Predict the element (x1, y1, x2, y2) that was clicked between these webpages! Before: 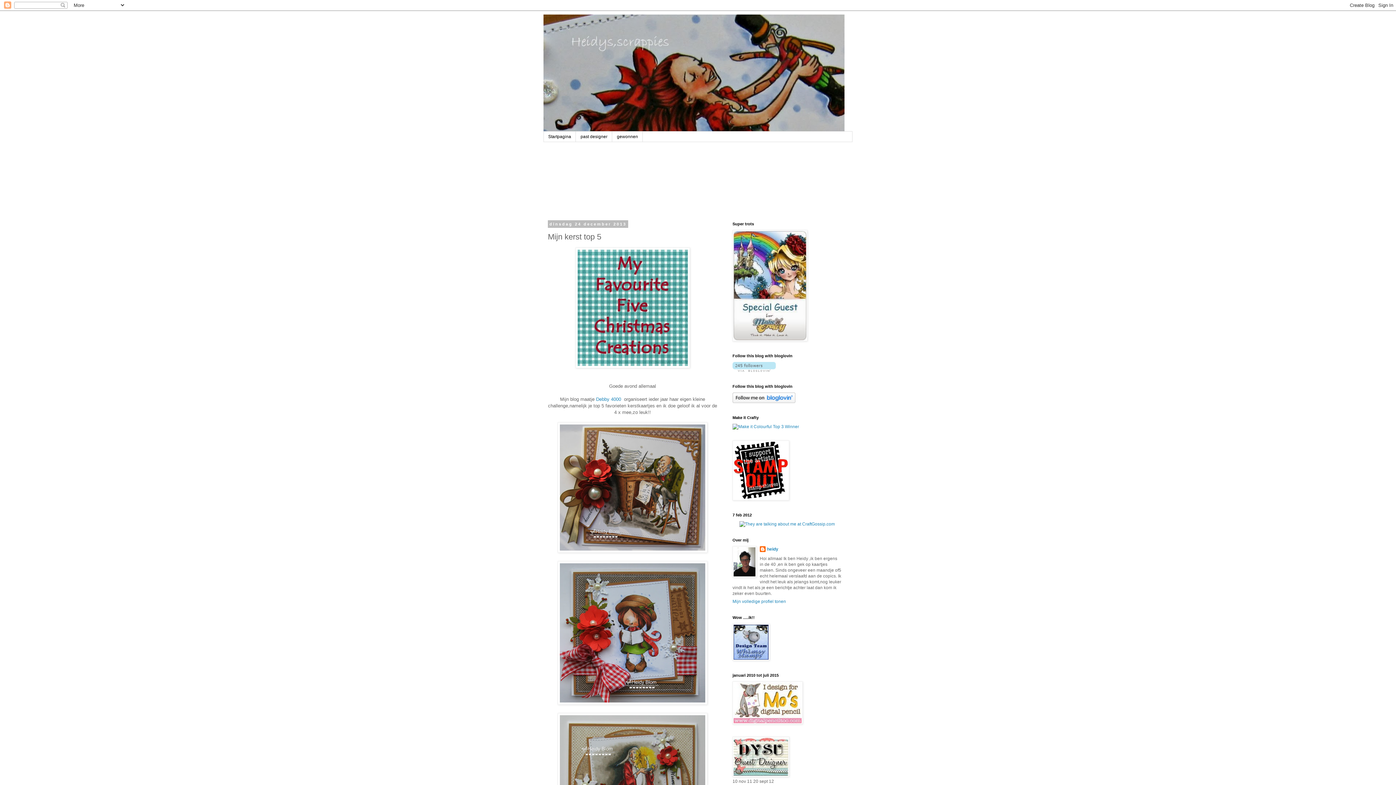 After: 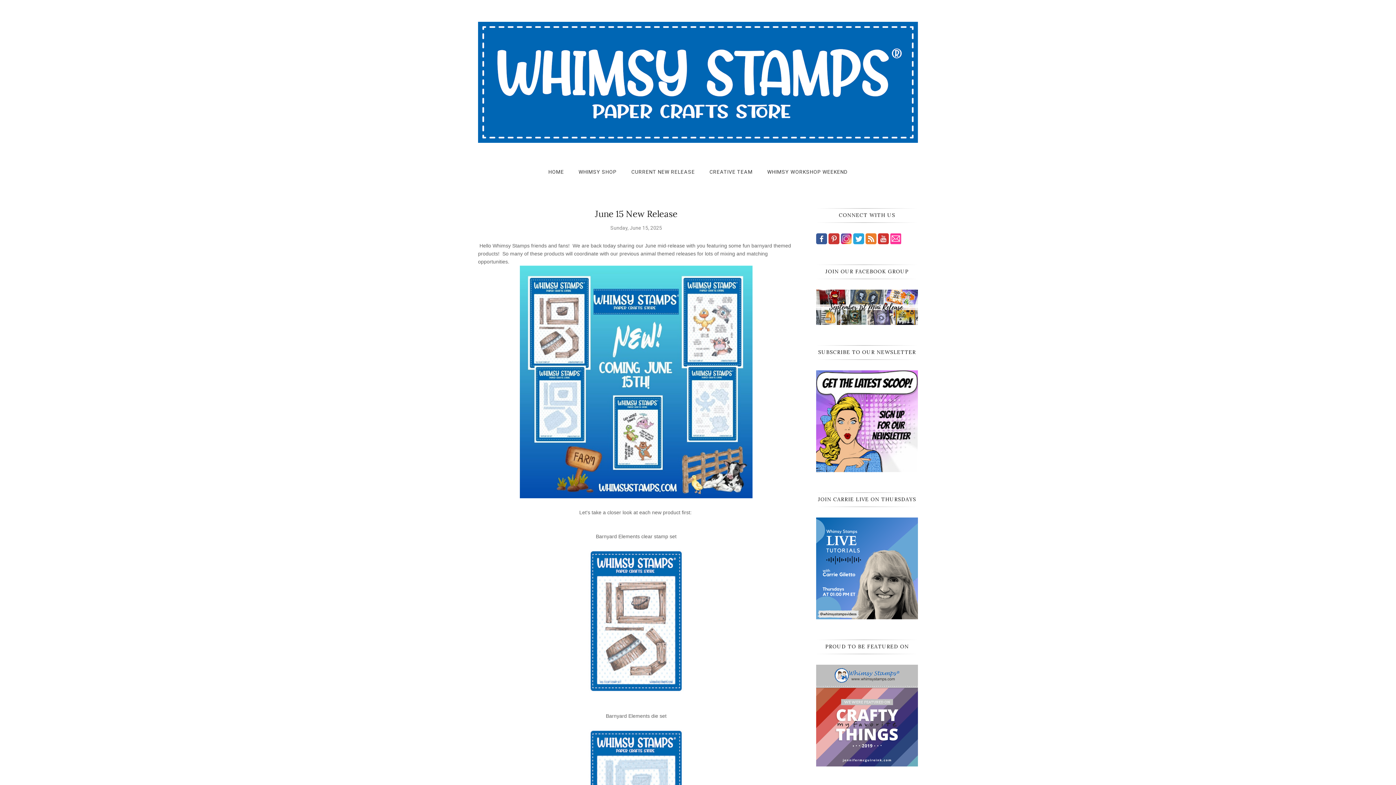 Action: bbox: (732, 657, 769, 662)